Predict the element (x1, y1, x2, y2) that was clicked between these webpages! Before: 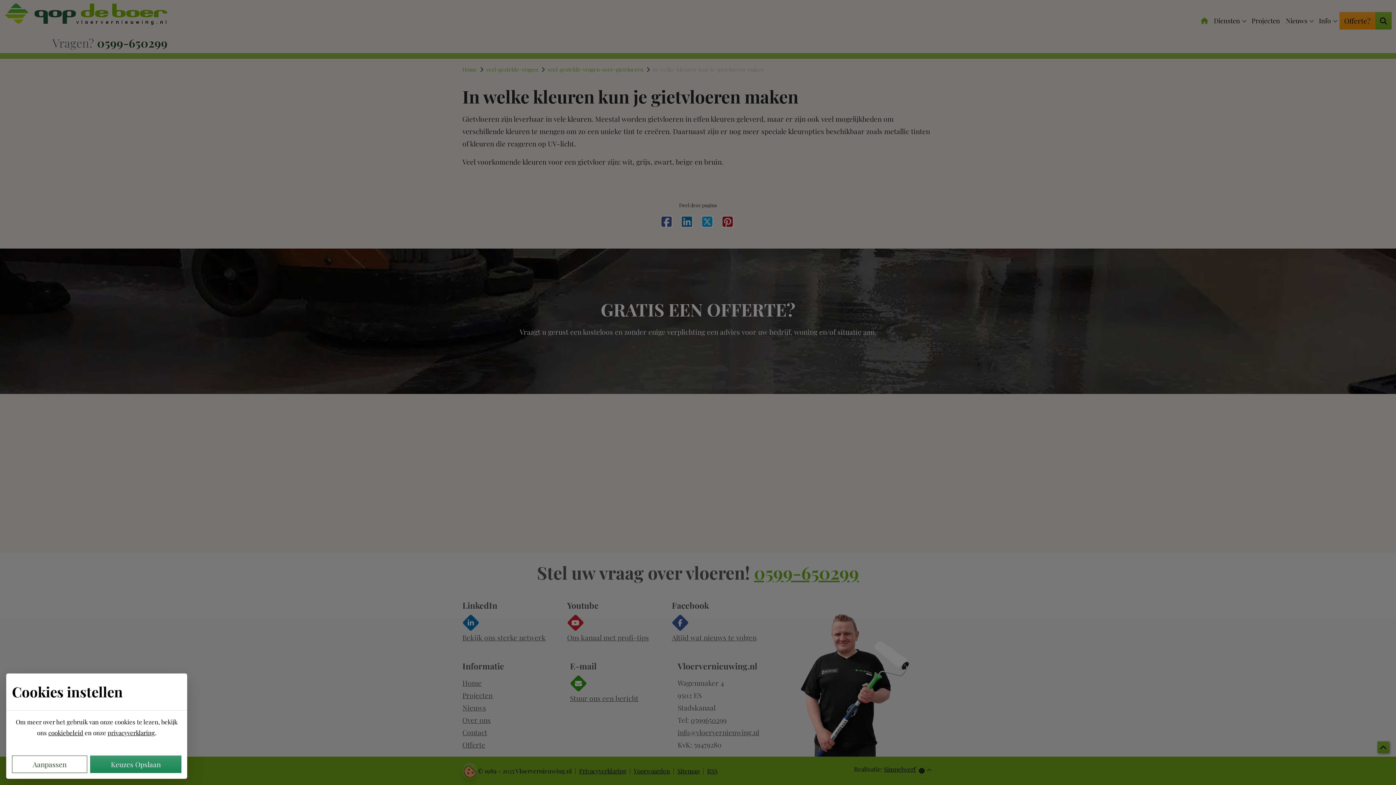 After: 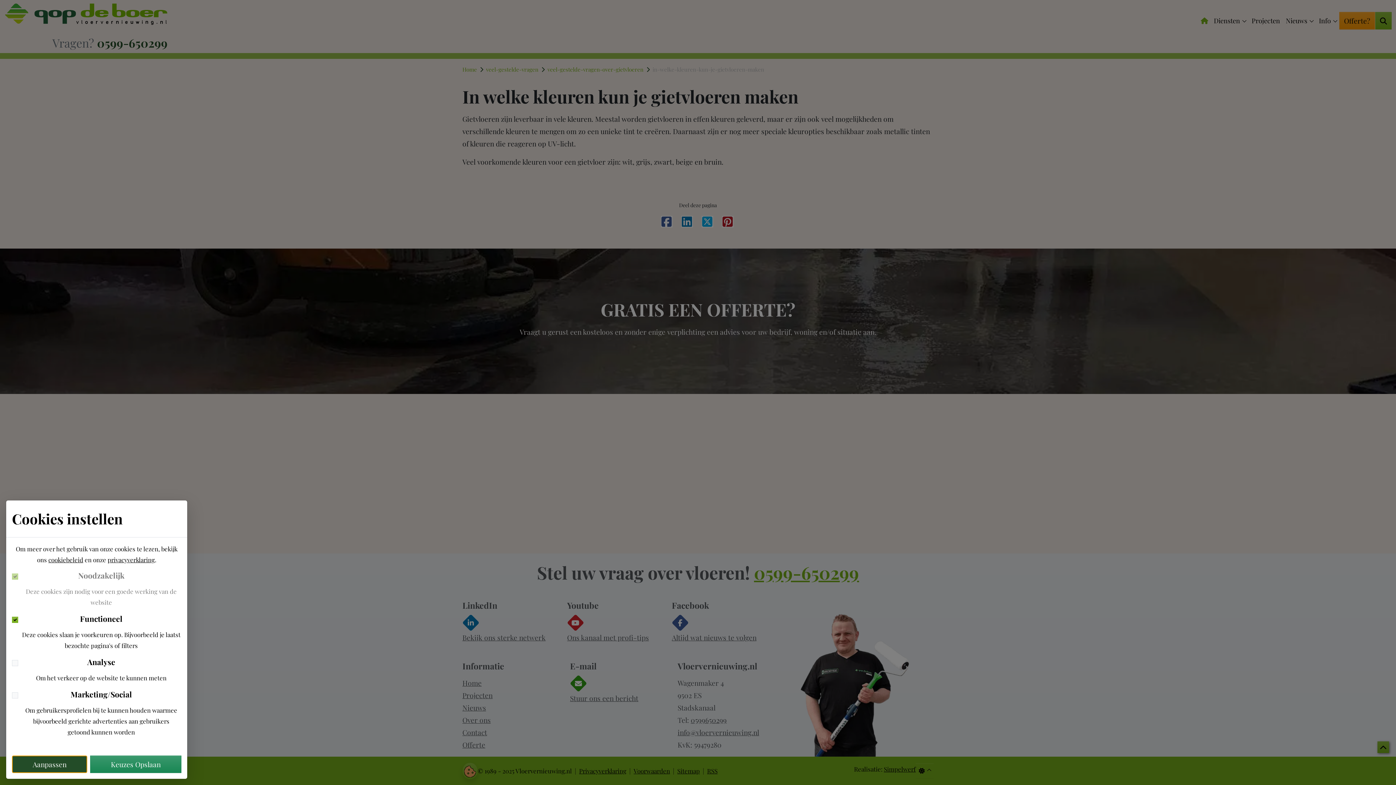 Action: bbox: (12, 756, 87, 773) label: Aanpassen